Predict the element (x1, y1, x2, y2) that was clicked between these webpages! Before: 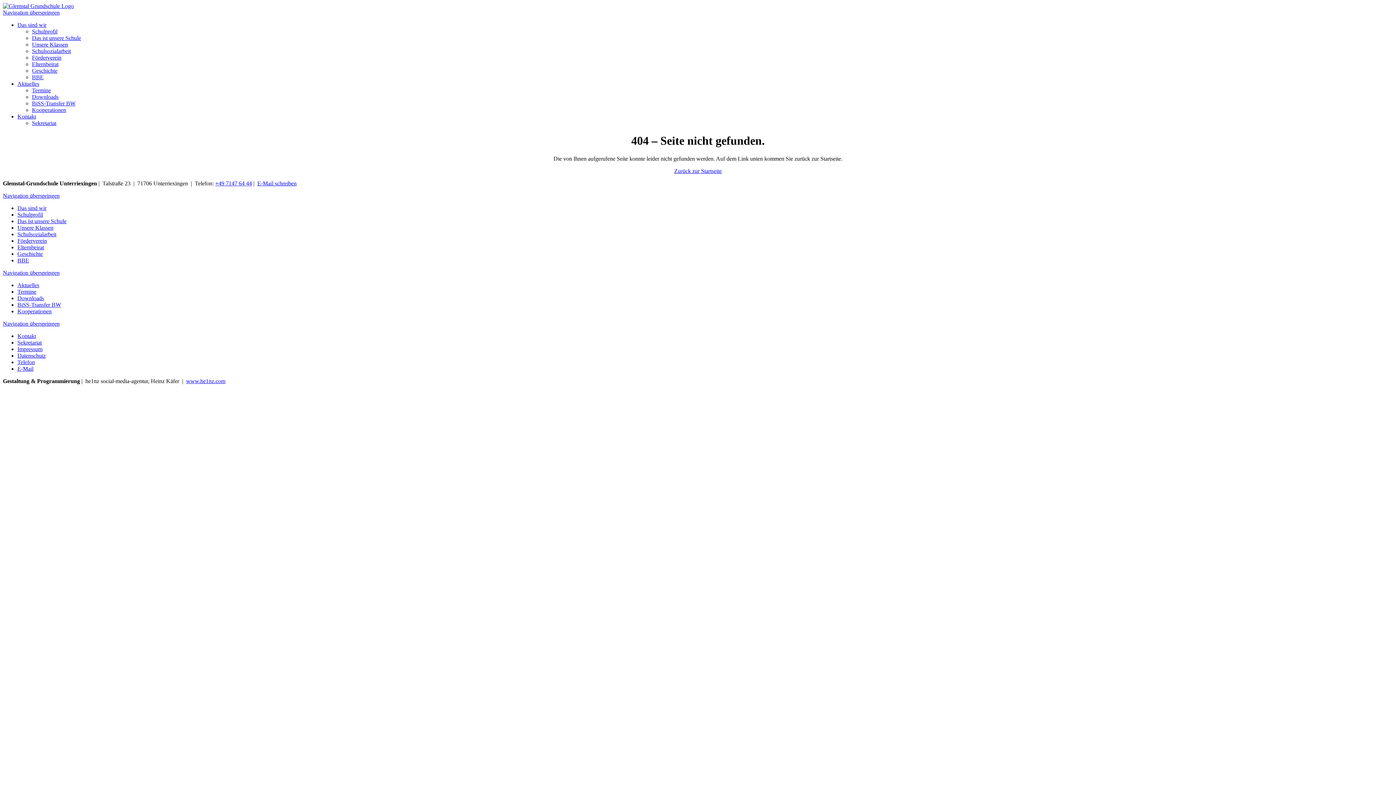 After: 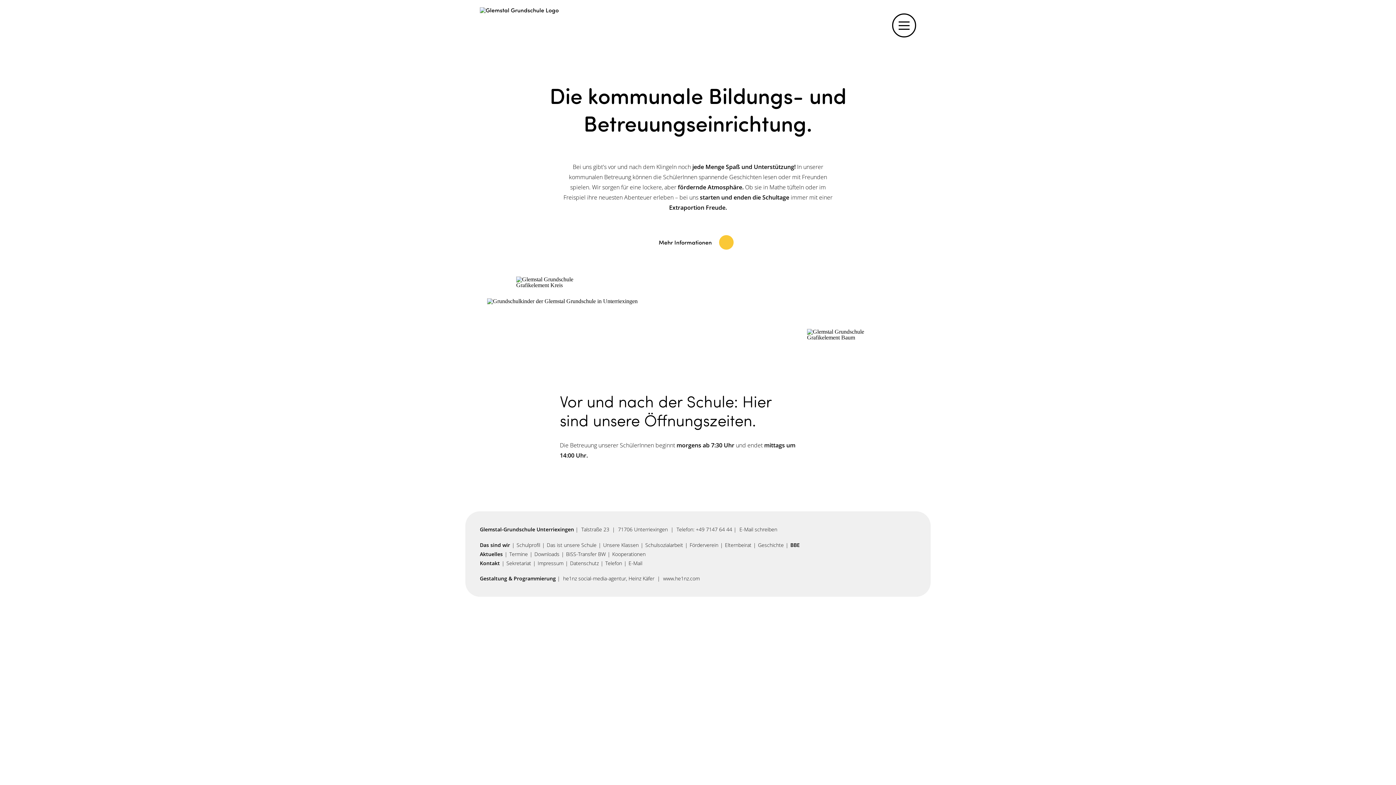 Action: label: BBE bbox: (17, 257, 29, 263)